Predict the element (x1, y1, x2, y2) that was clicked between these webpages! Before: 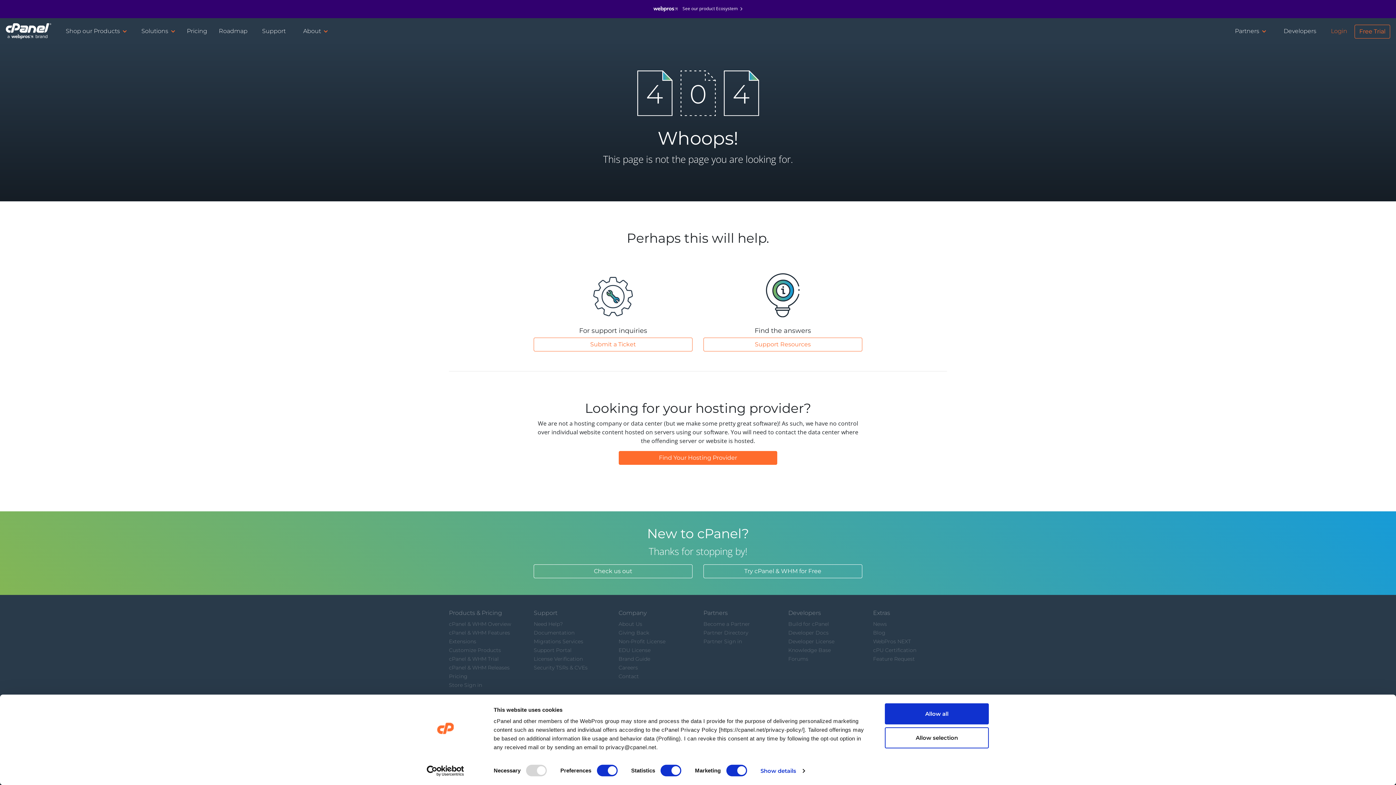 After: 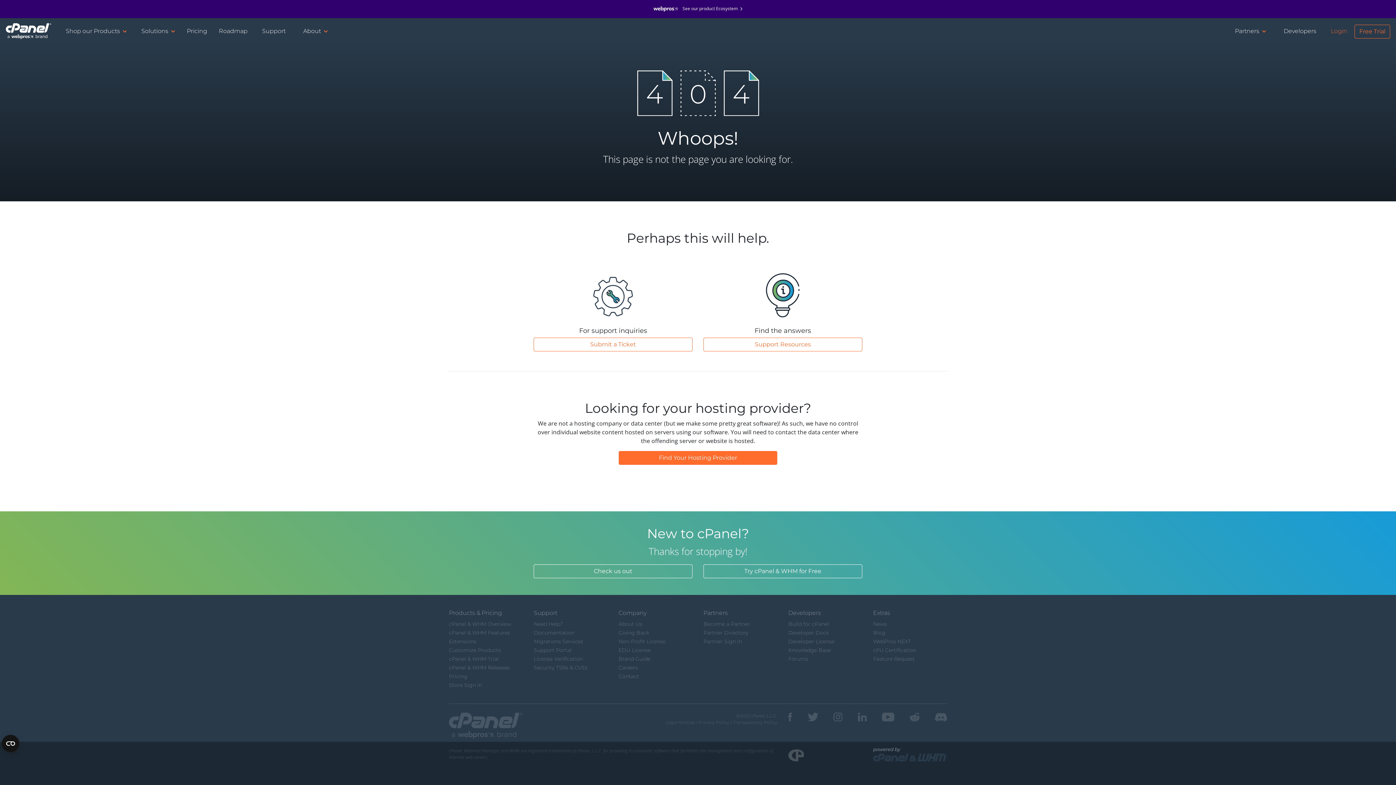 Action: label: Allow selection bbox: (885, 727, 989, 748)